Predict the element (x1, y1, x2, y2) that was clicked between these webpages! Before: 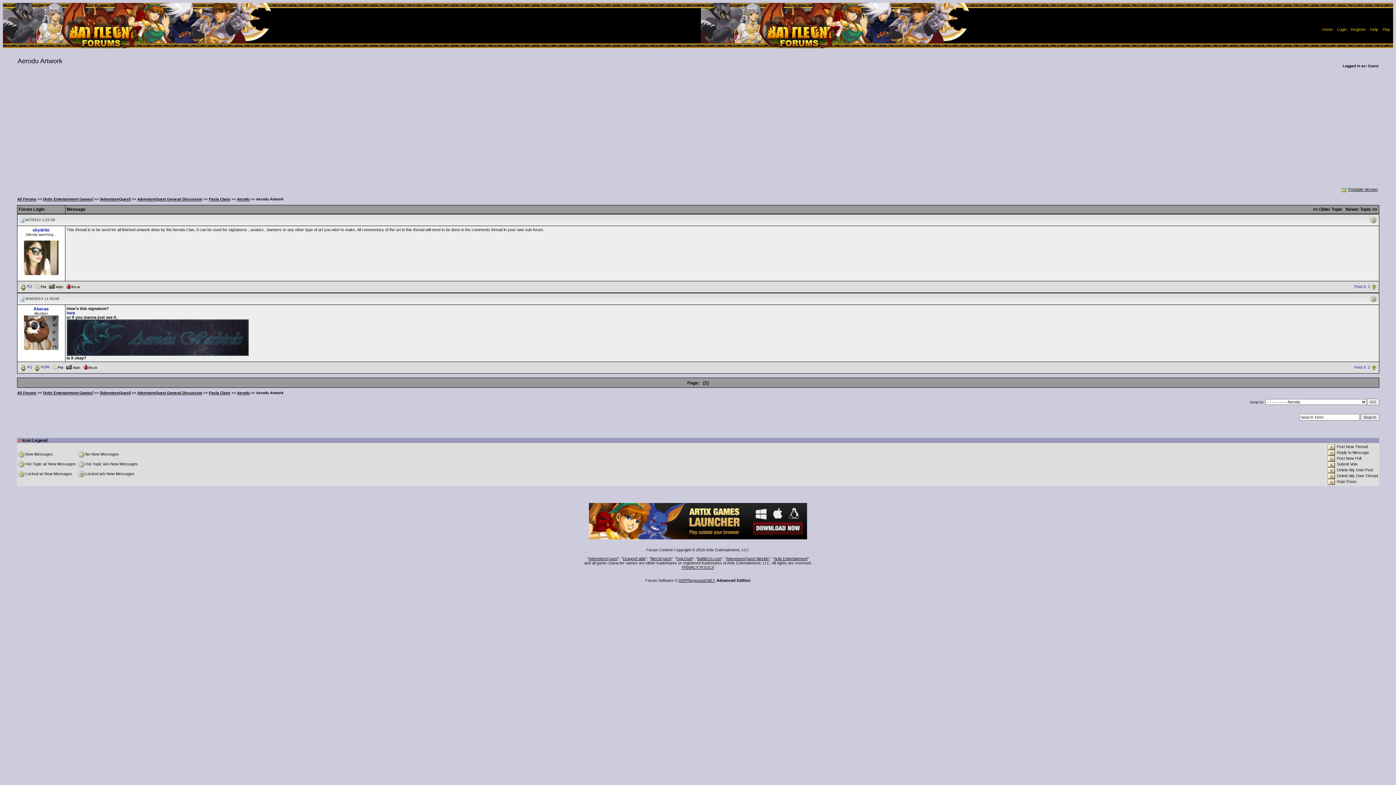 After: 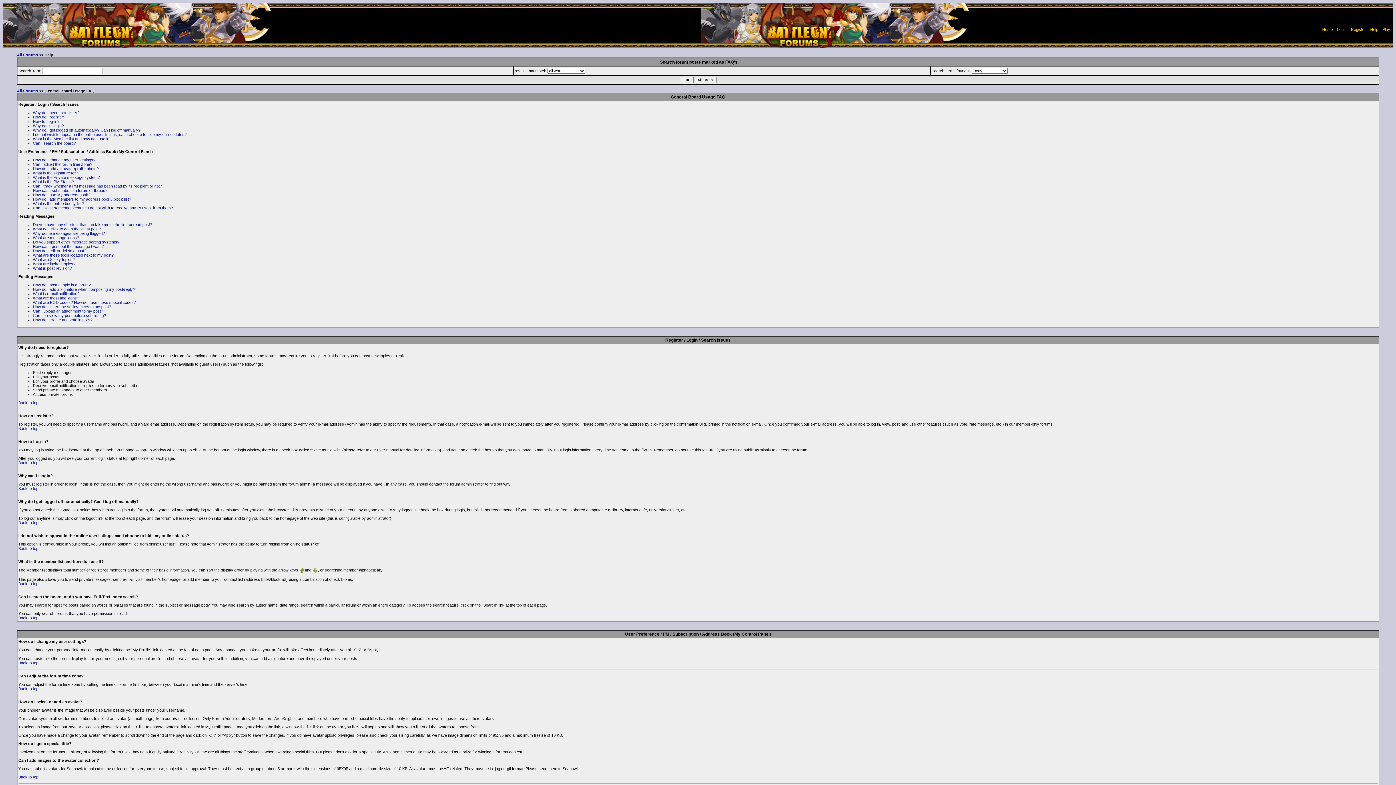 Action: bbox: (1370, 27, 1378, 31) label: Help